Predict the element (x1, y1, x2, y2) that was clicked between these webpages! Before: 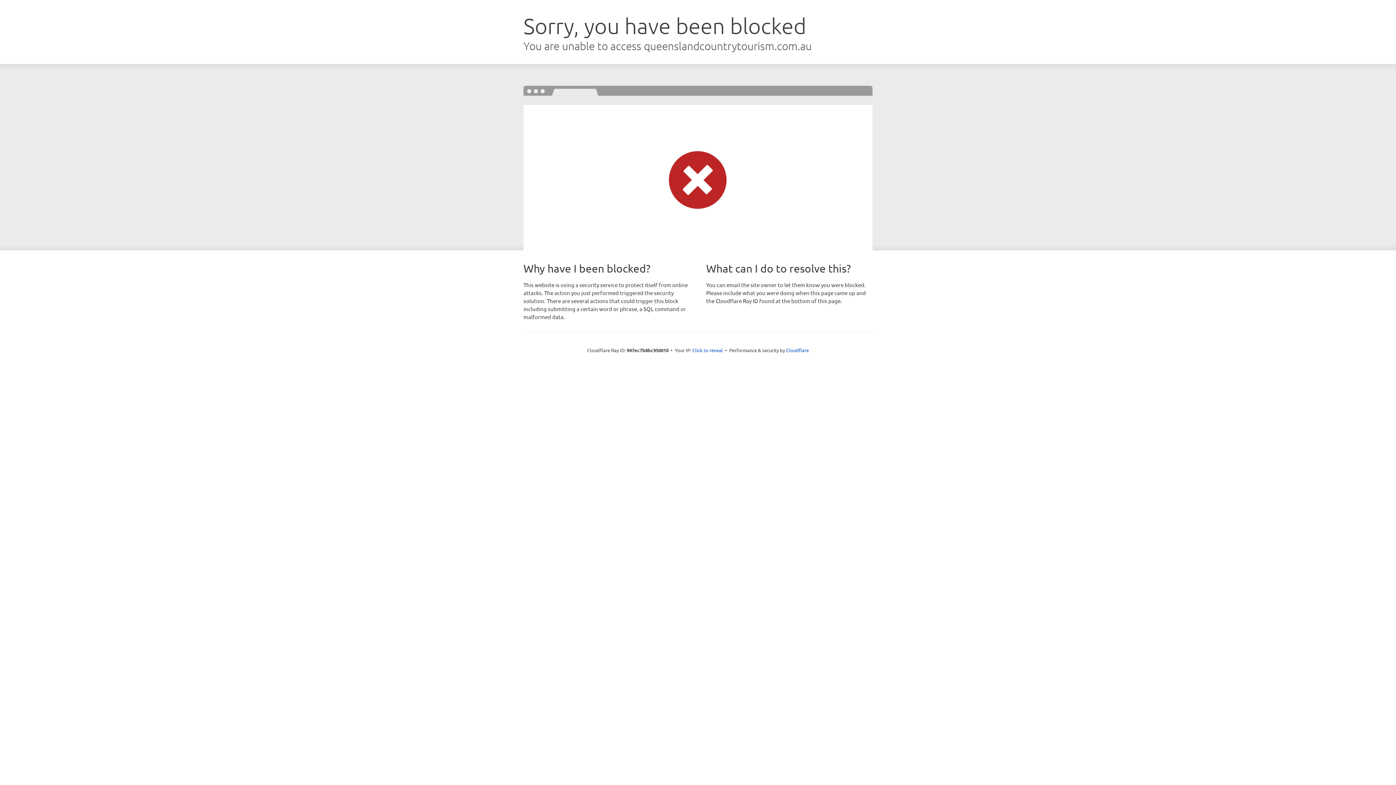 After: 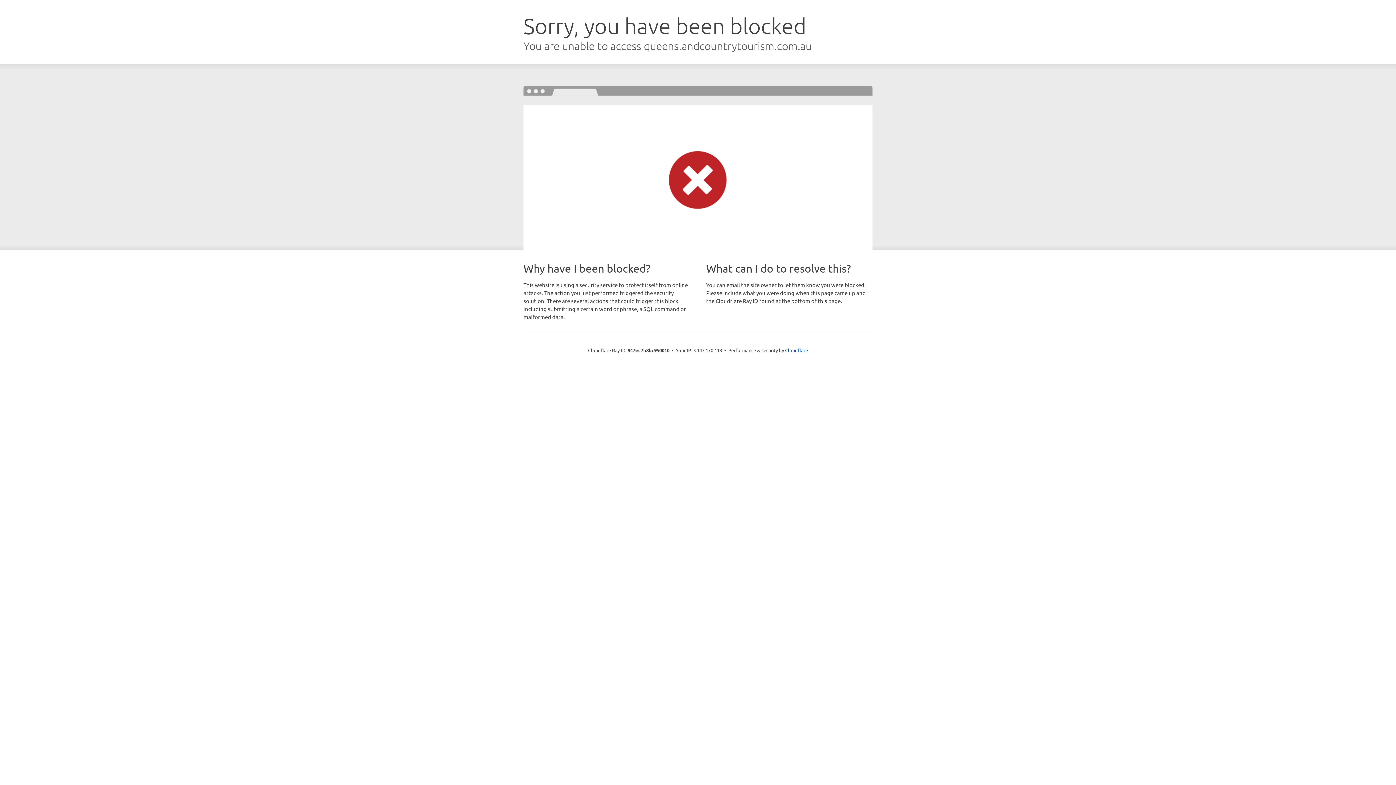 Action: bbox: (692, 346, 723, 353) label: Click to reveal